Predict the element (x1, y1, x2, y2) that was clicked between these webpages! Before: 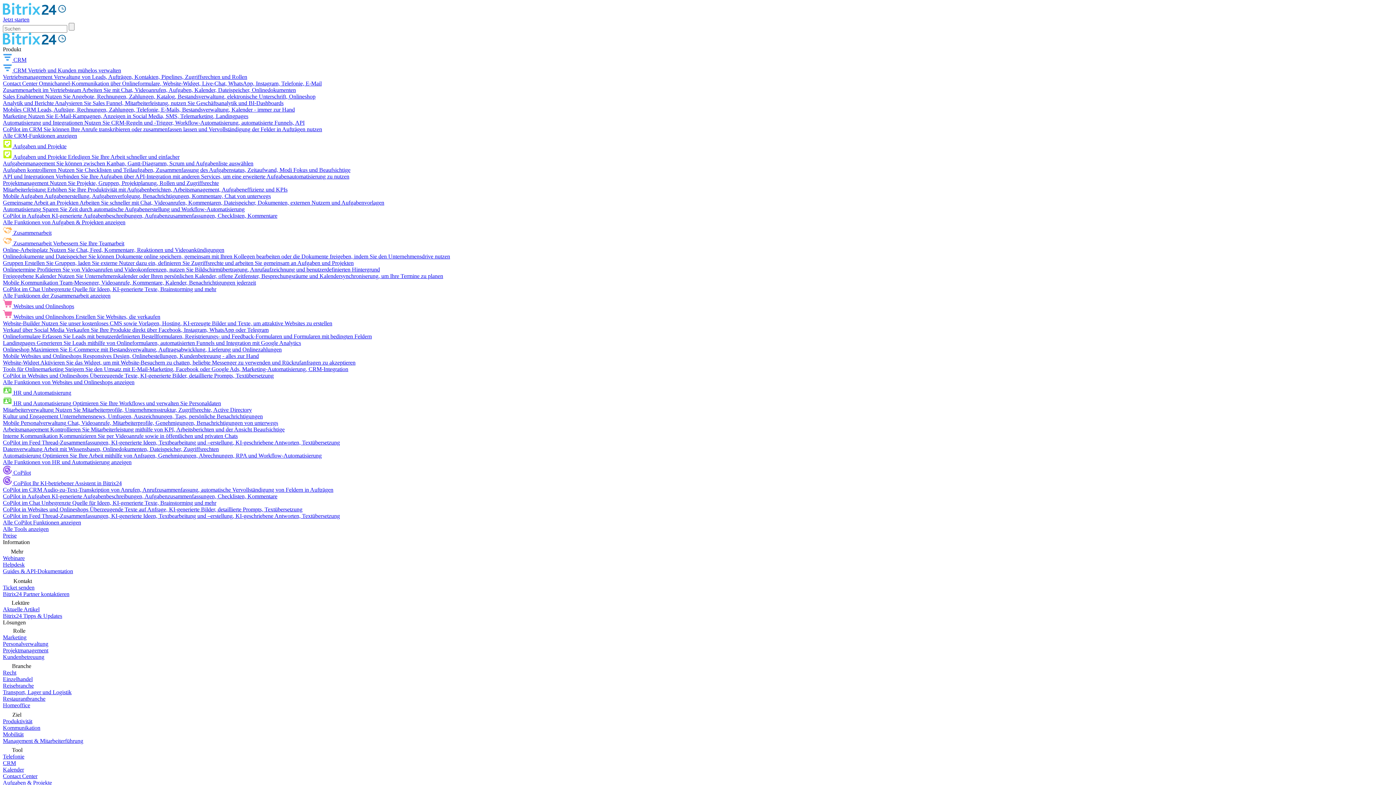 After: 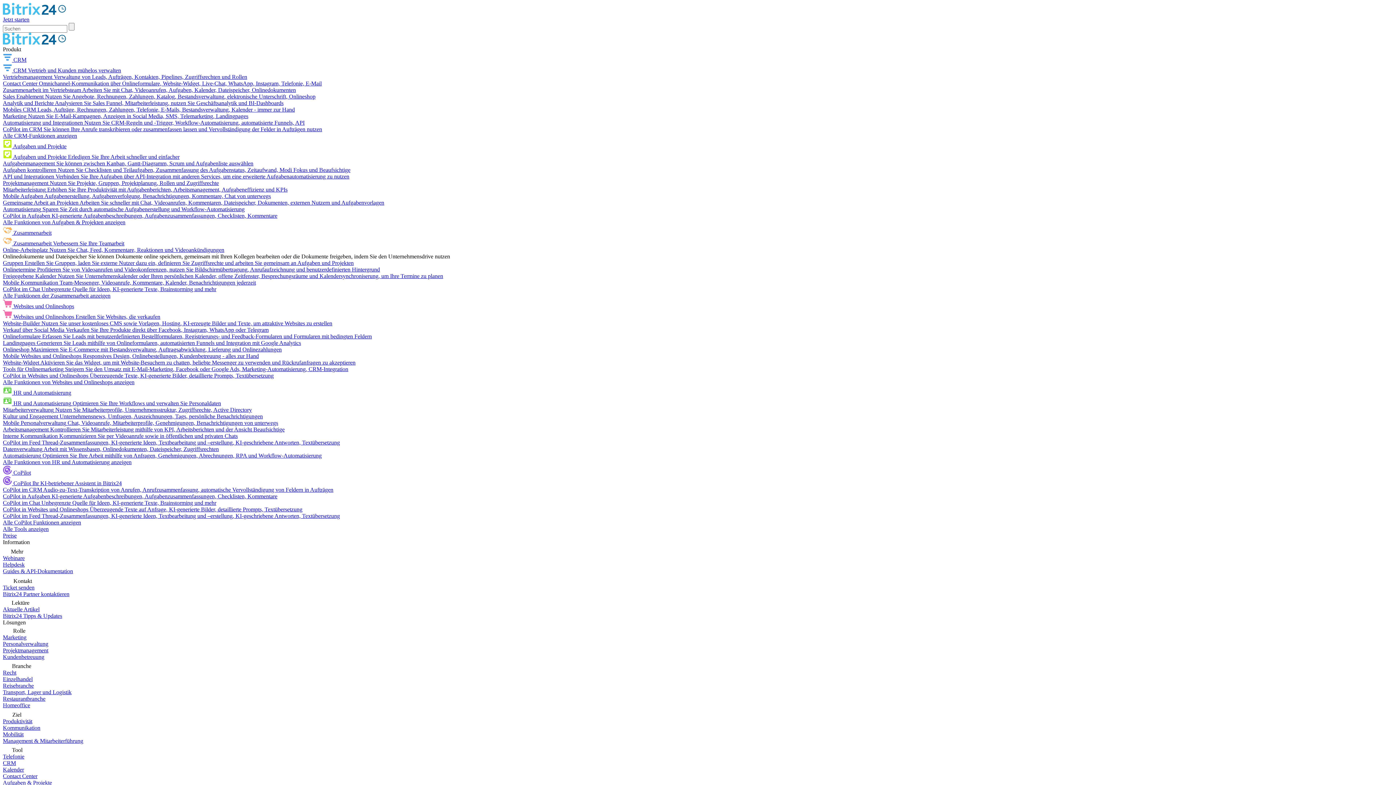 Action: bbox: (2, 253, 450, 259) label: Onlinedokumente und Dateispeicher Sie können Dokumente online speichern, gemeinsam mit Ihren Kollegen bearbeiten oder die Dokumente freigeben, indem Sie den Unternehmensdrive nutzen